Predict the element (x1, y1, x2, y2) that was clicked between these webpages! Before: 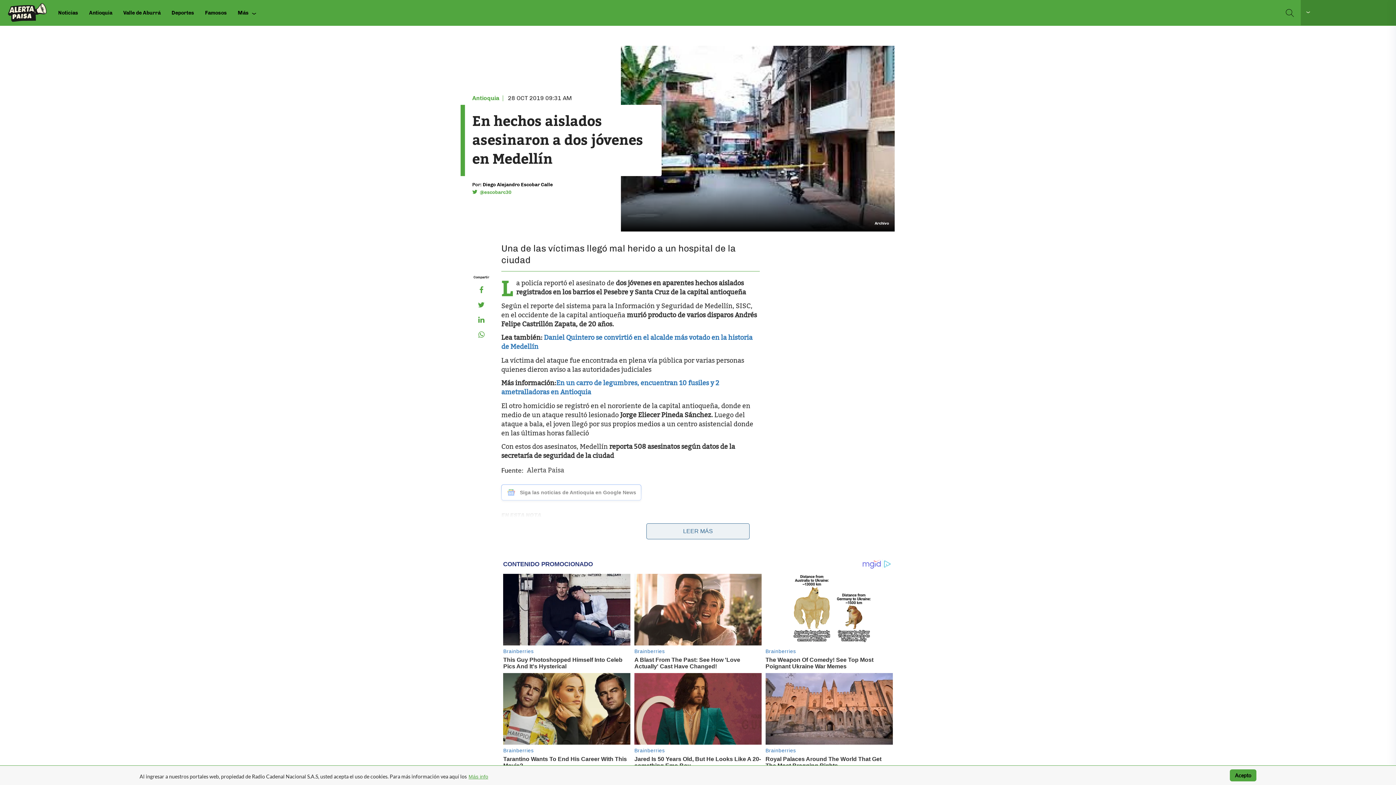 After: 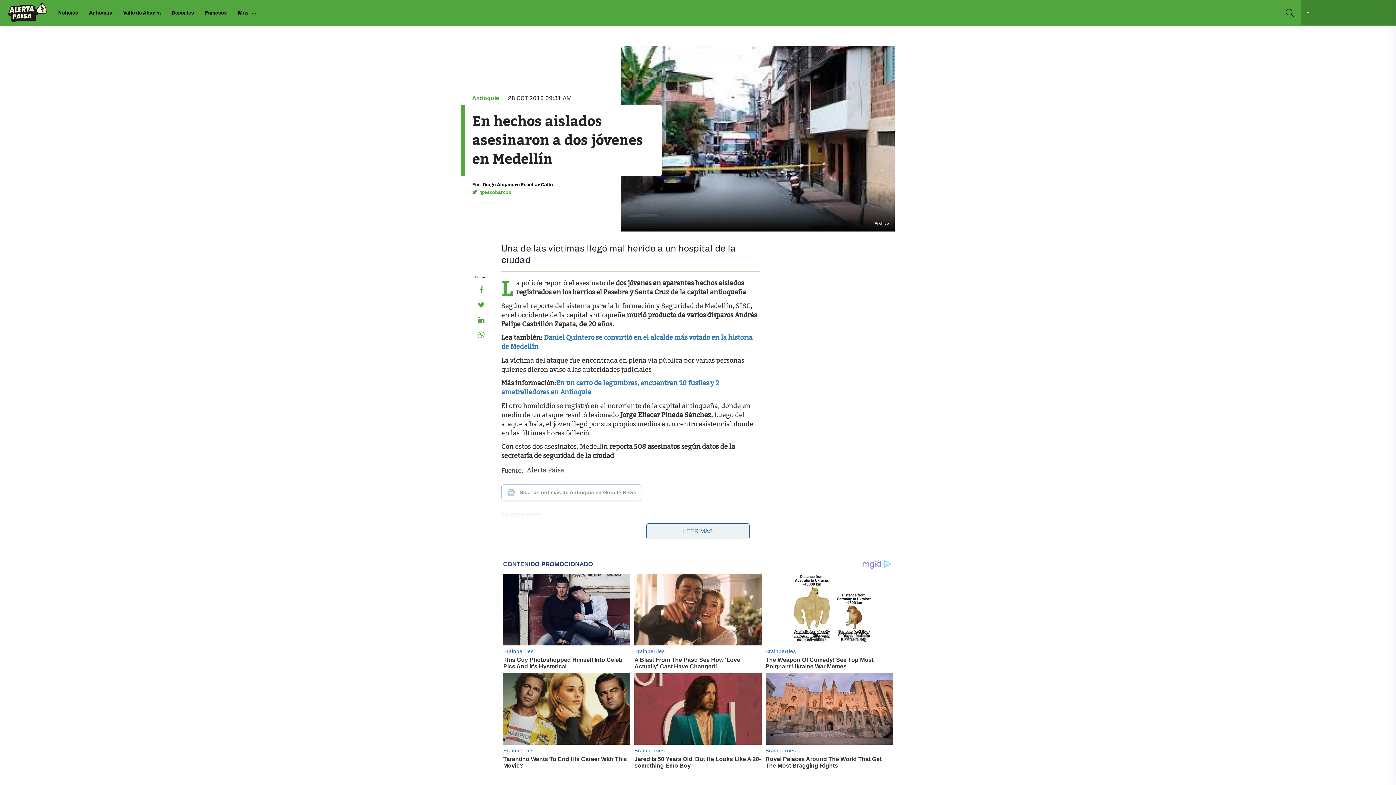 Action: bbox: (479, 189, 511, 194) label: @escobarc30